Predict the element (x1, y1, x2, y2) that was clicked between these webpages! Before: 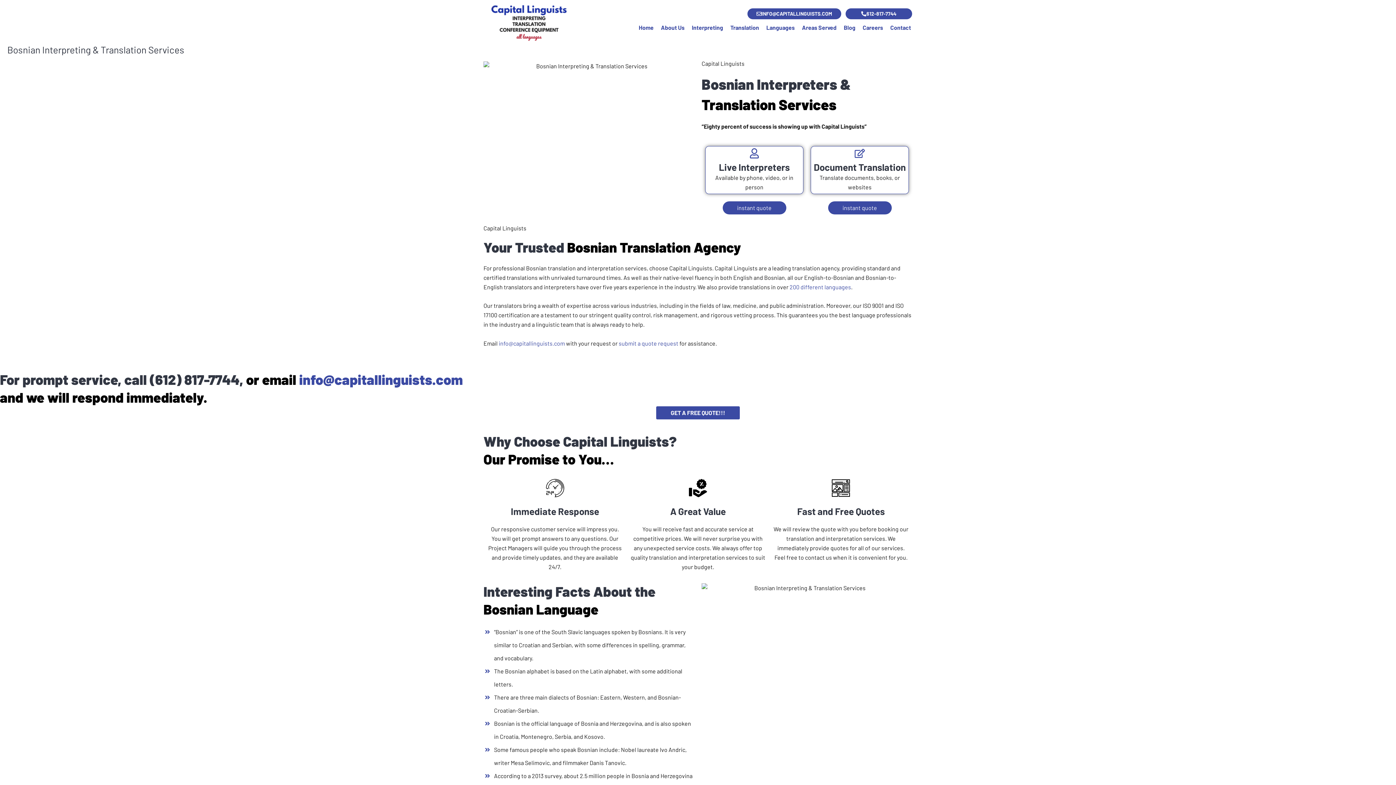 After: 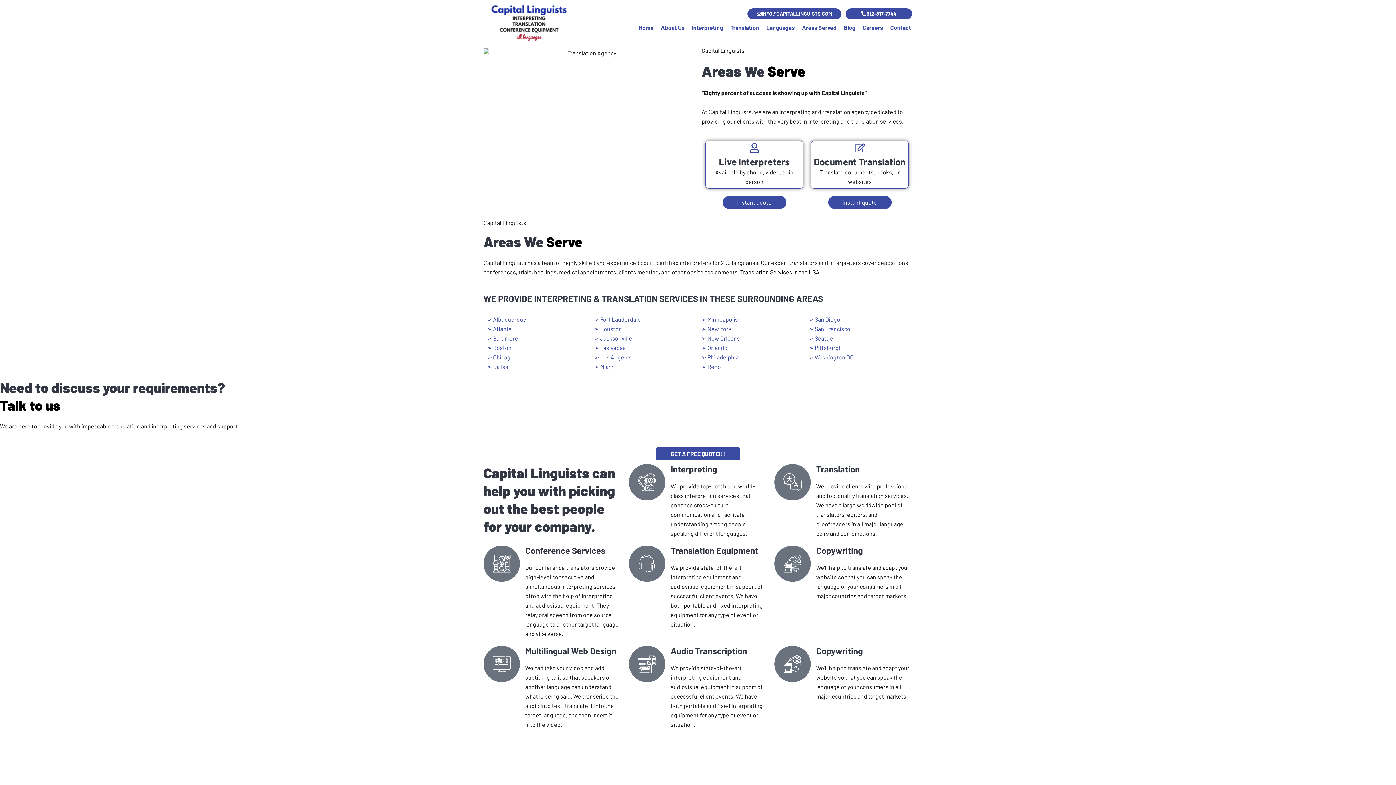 Action: bbox: (798, 19, 840, 35) label: Areas Served